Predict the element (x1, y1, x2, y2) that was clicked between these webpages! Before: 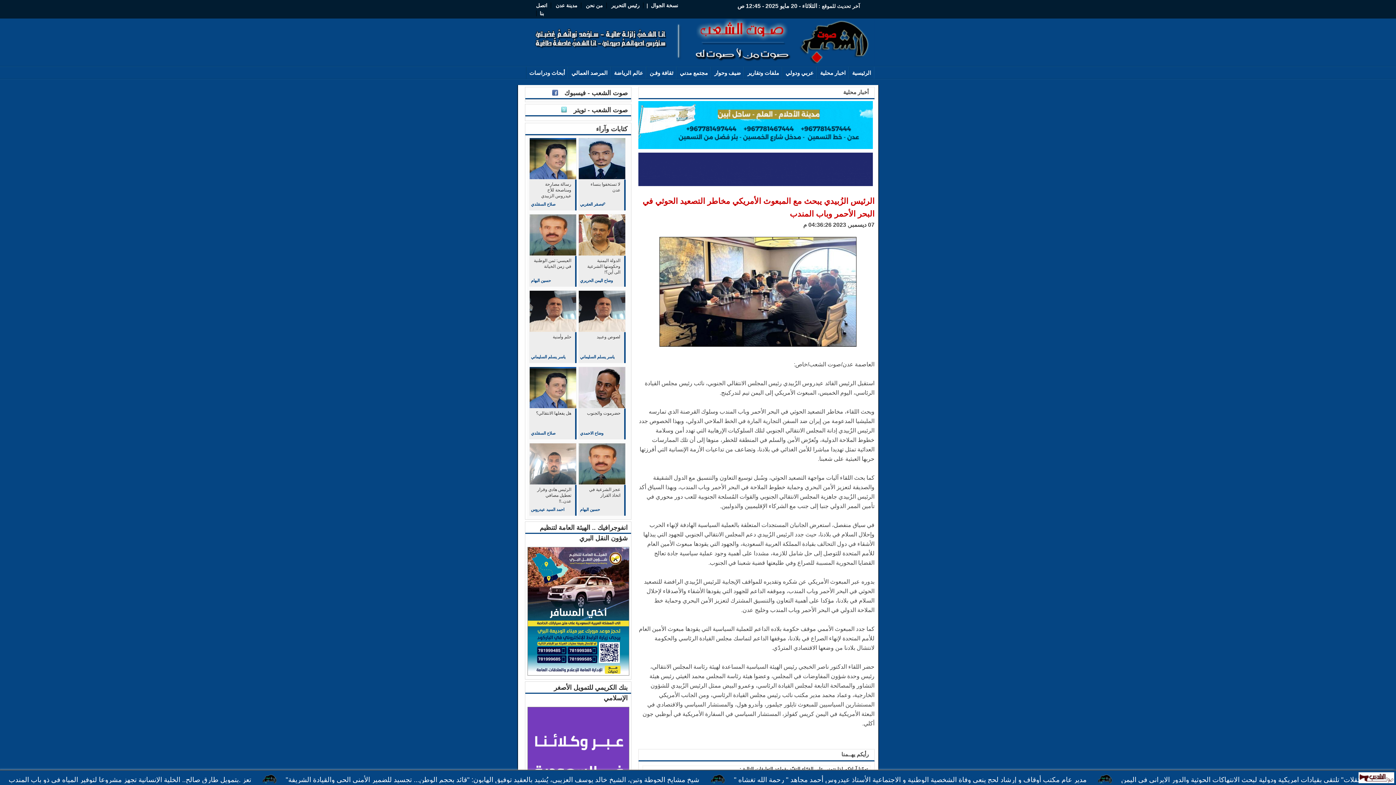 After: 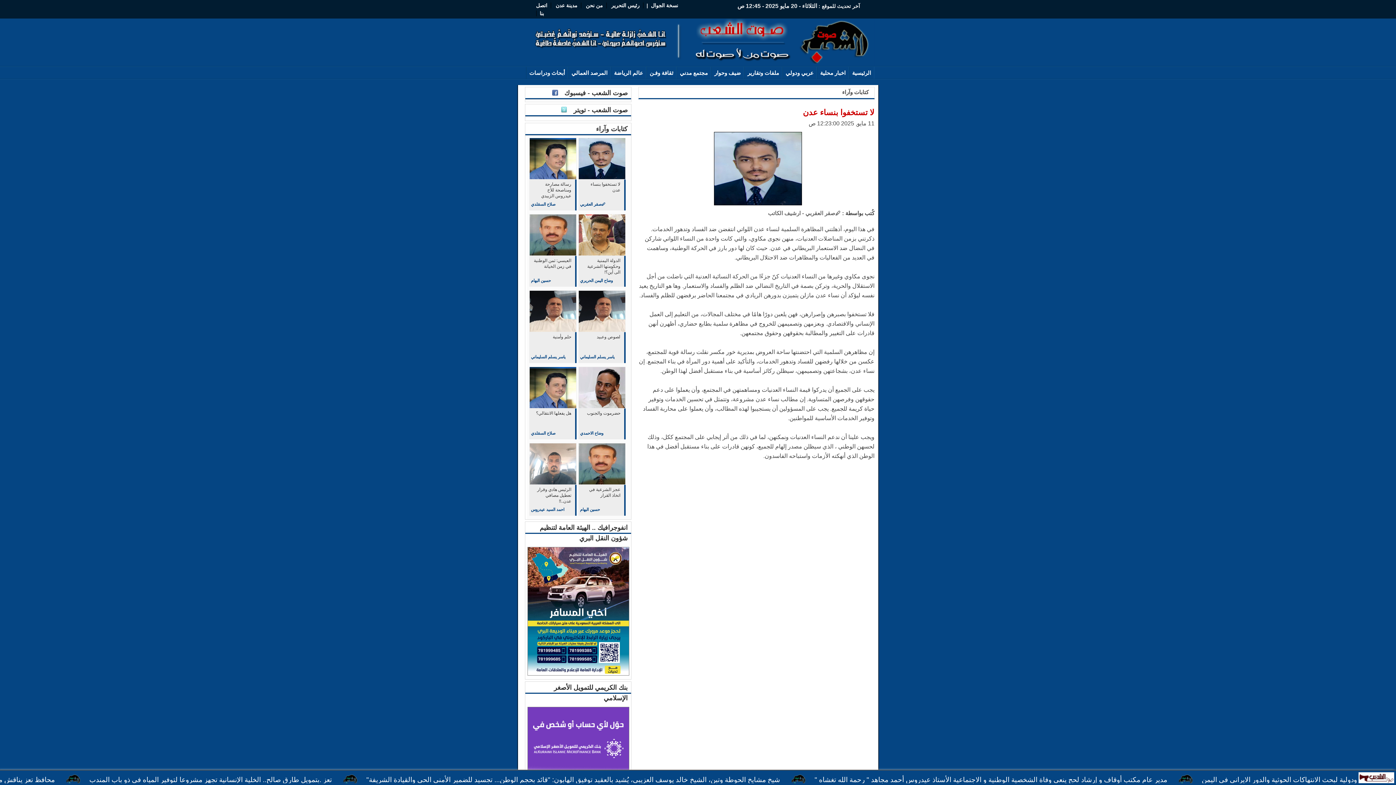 Action: bbox: (578, 175, 625, 180)